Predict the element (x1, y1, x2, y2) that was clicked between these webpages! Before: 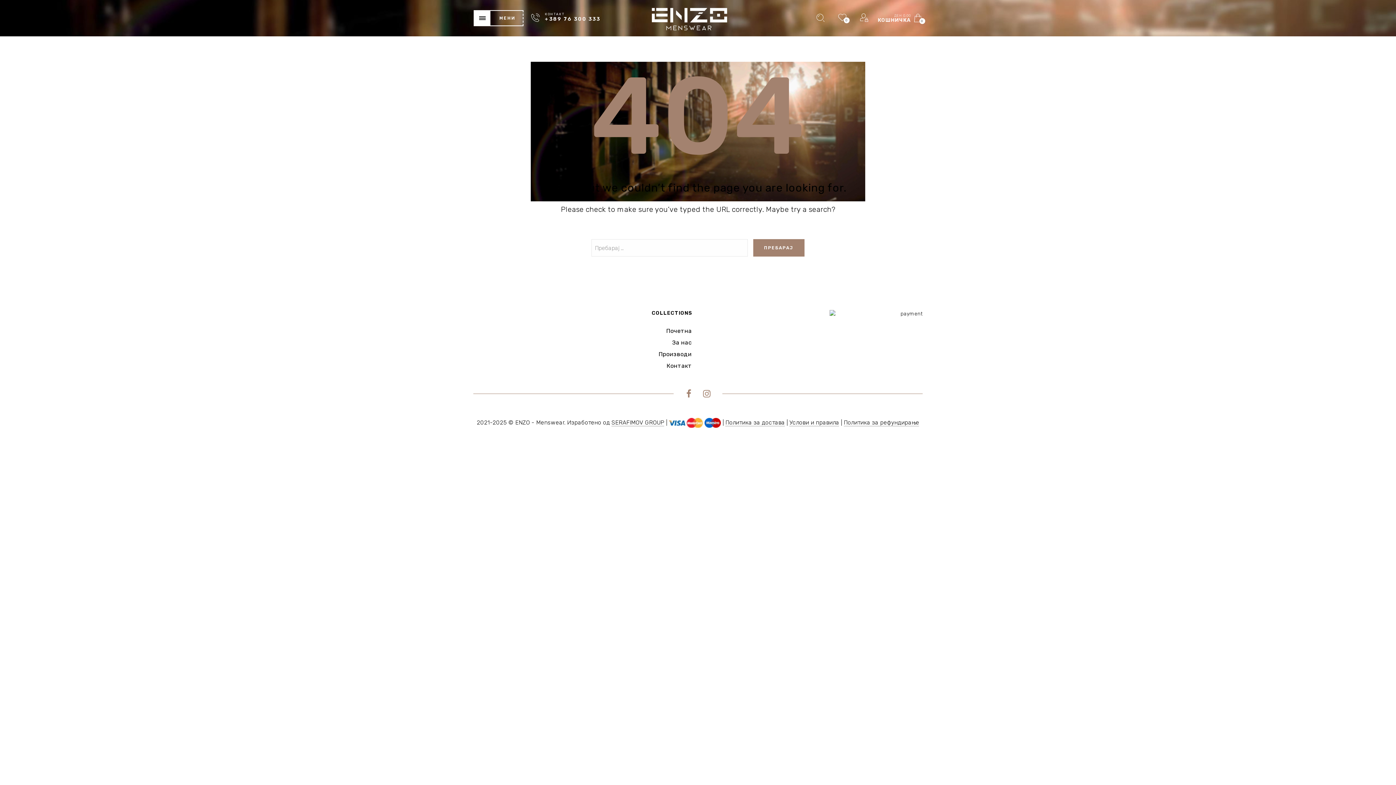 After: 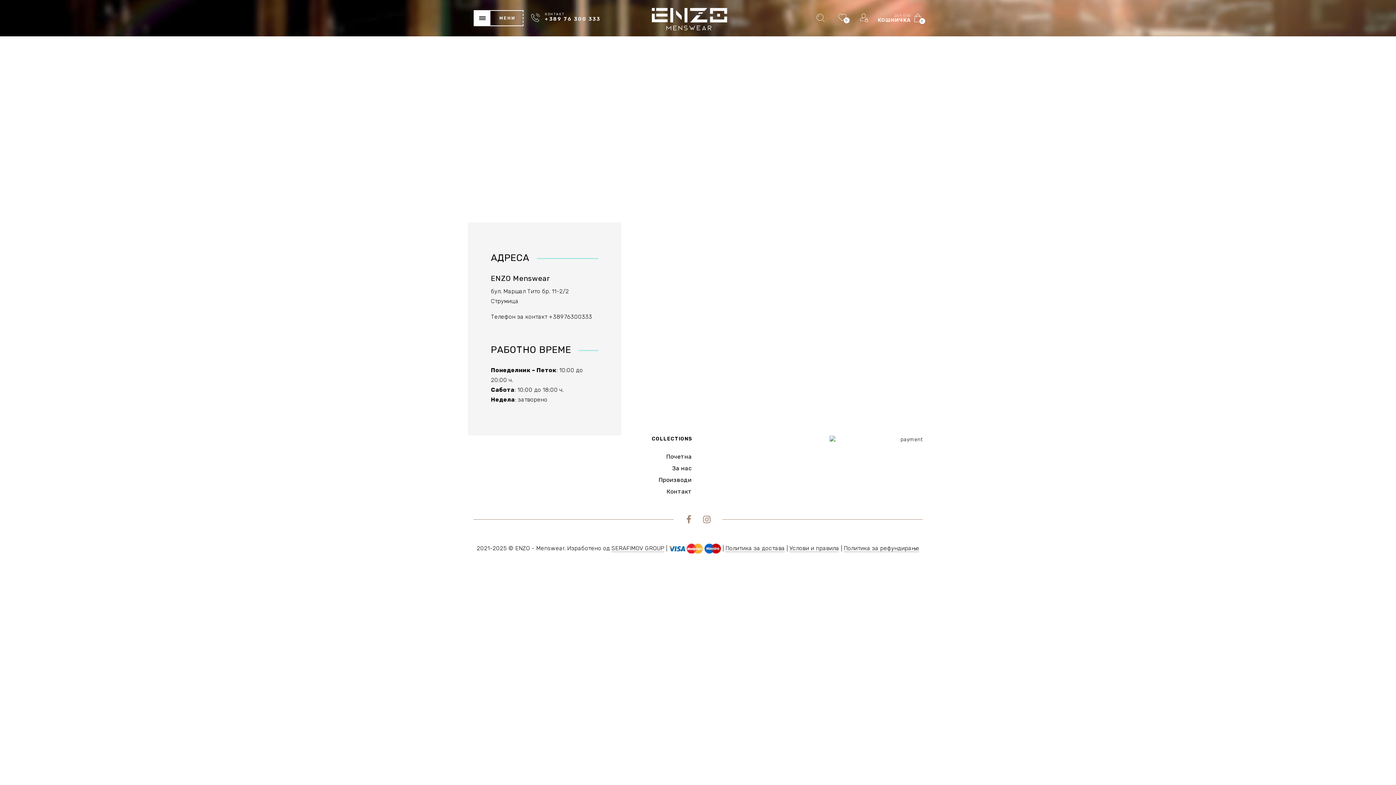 Action: bbox: (665, 360, 692, 372) label: Контакт